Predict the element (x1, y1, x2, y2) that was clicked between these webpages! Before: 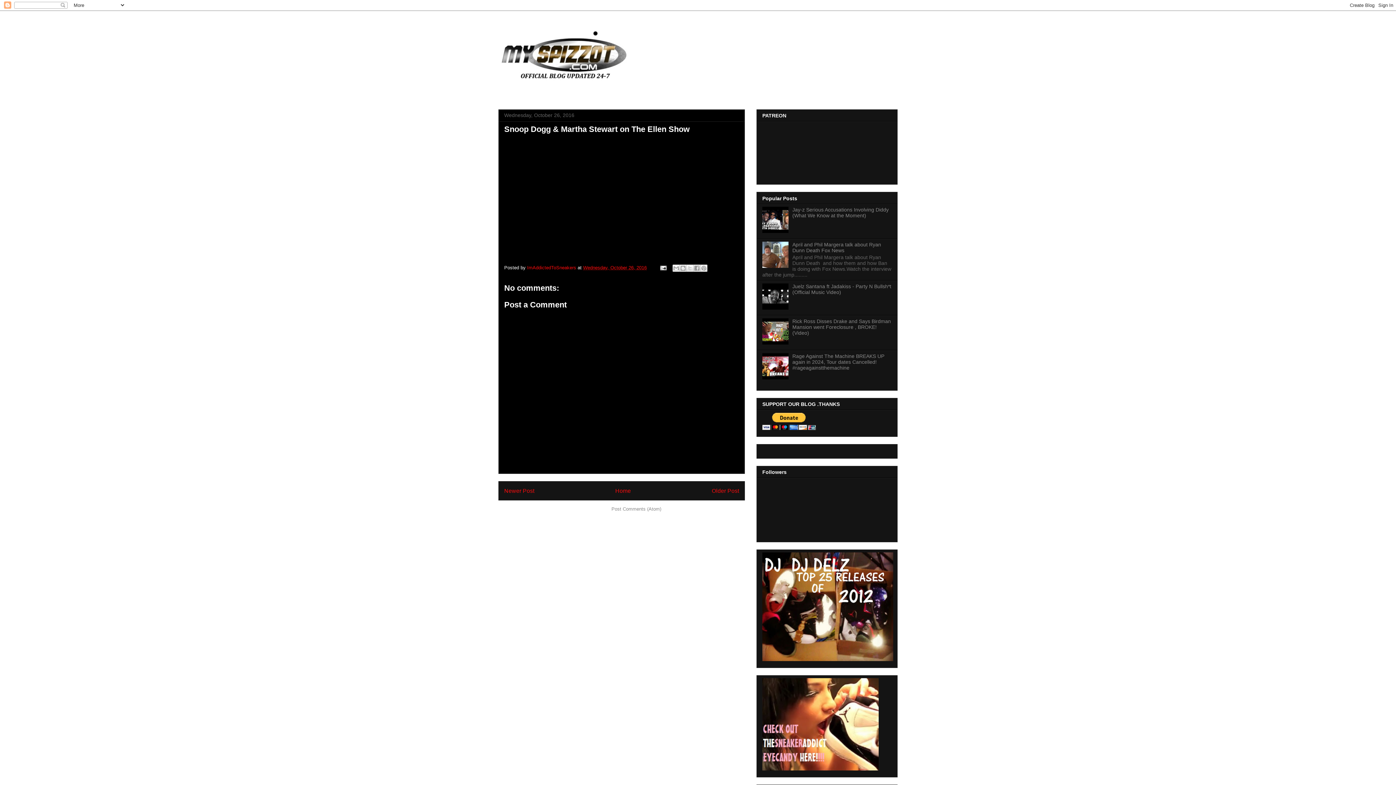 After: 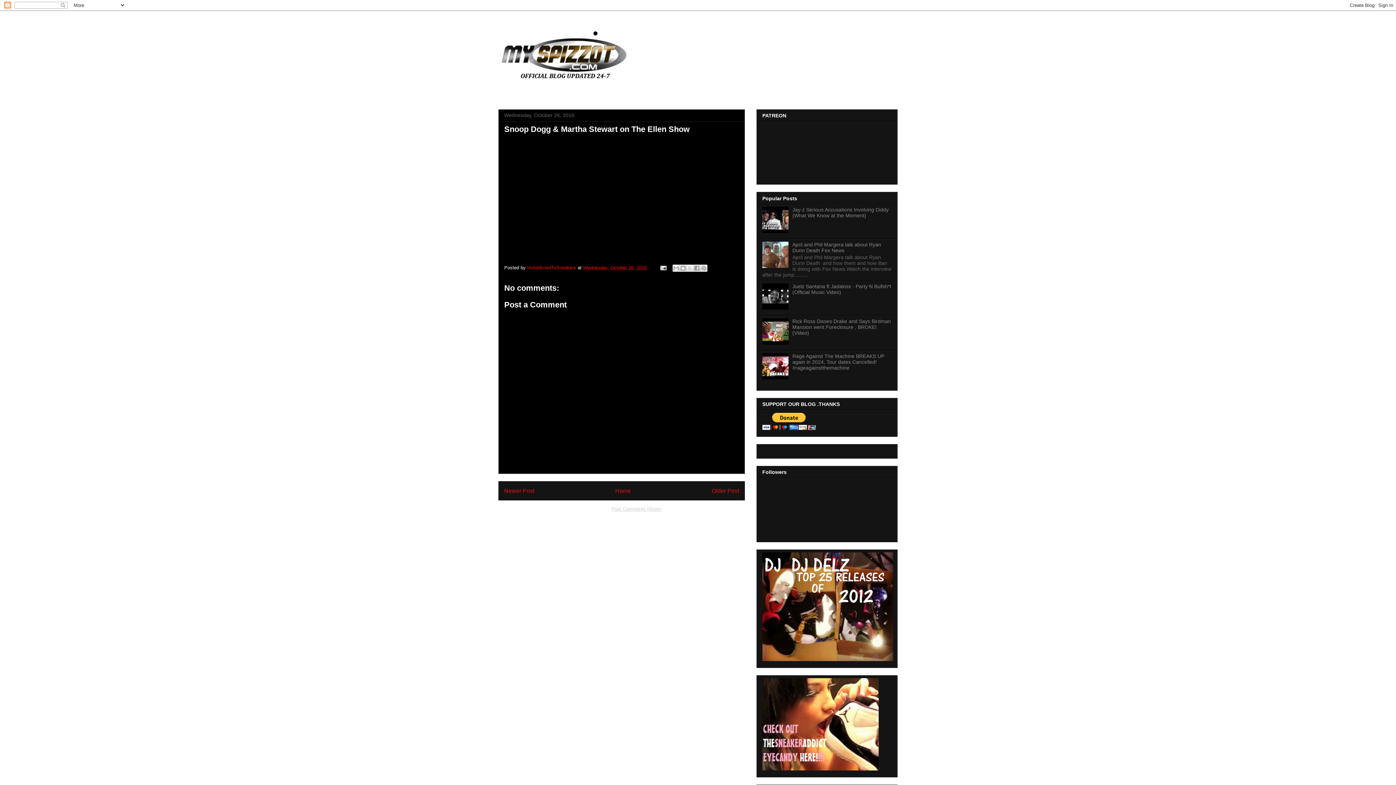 Action: label: Post Comments (Atom) bbox: (611, 506, 661, 512)